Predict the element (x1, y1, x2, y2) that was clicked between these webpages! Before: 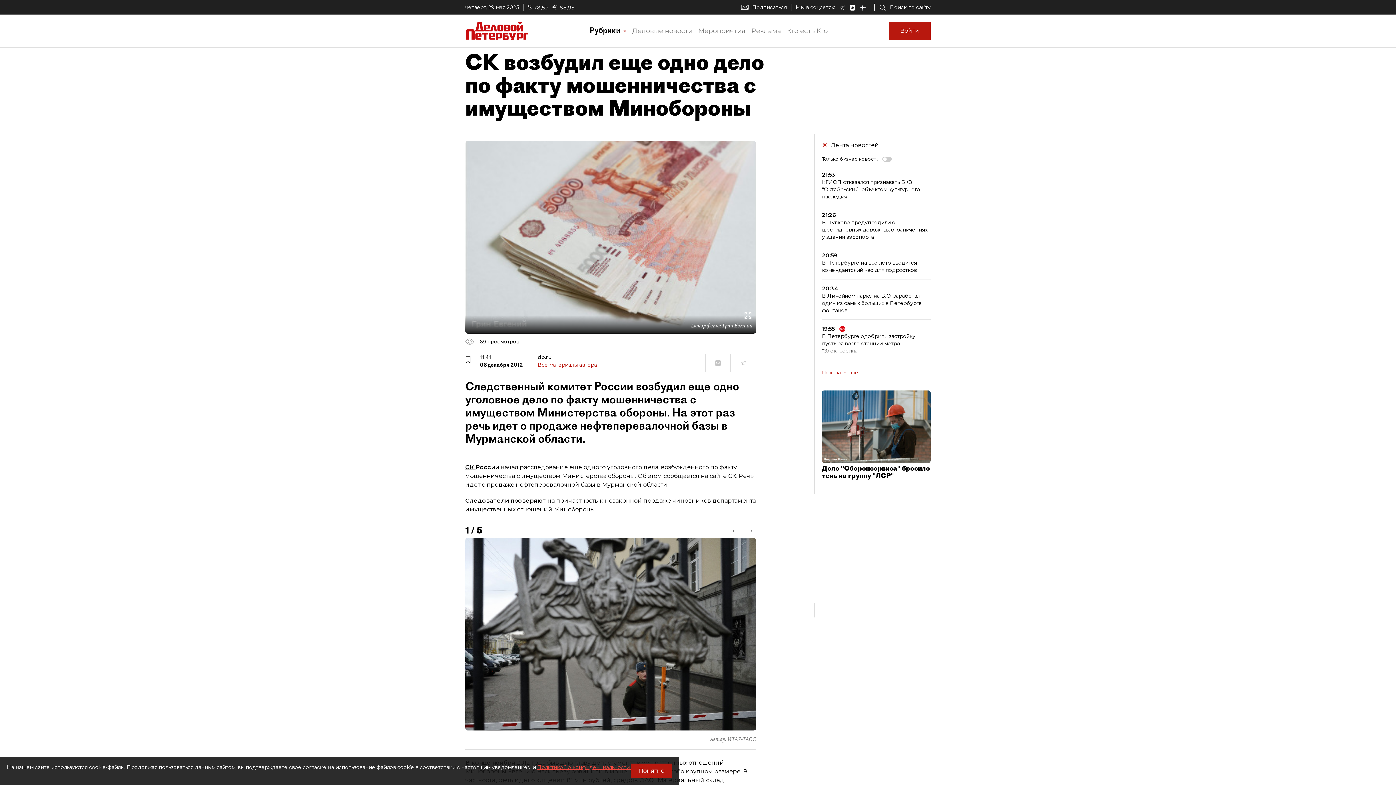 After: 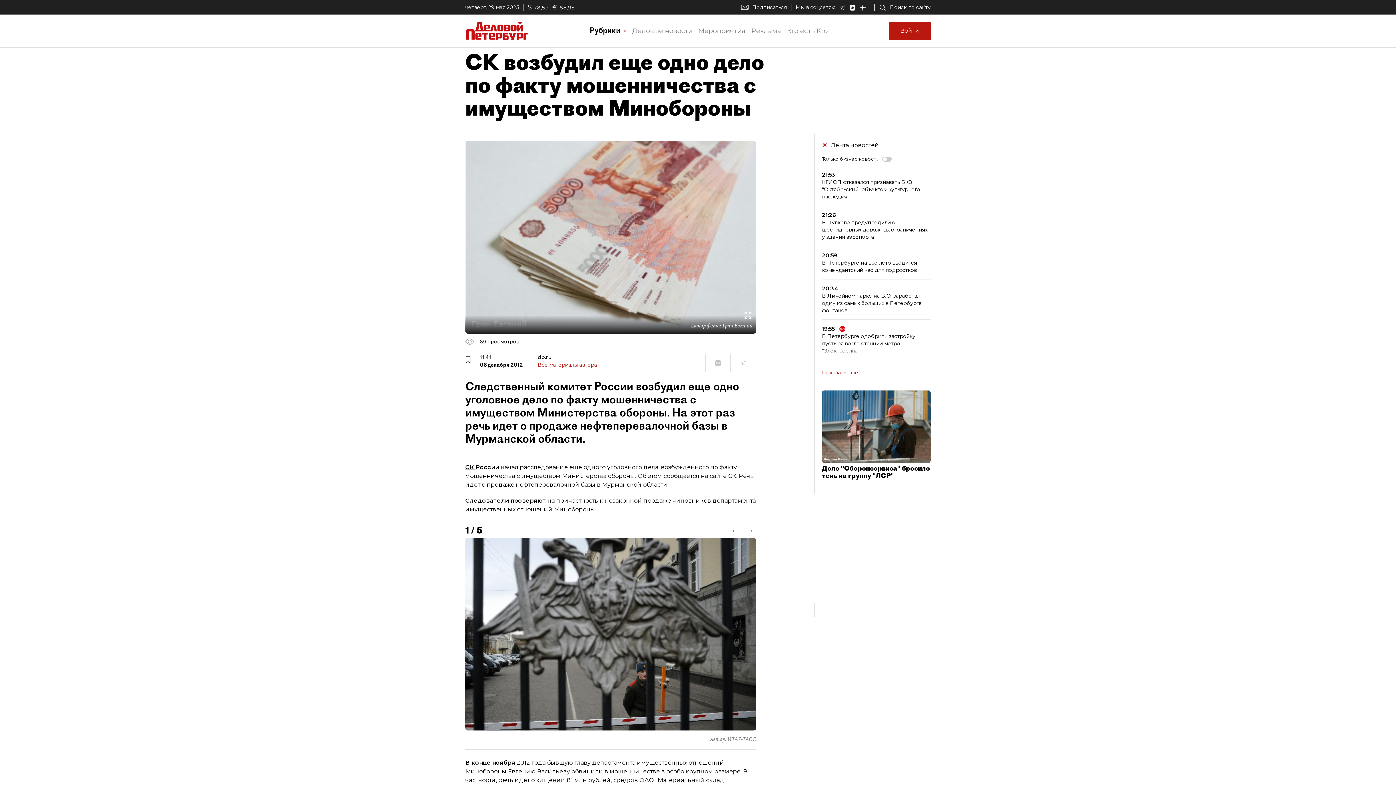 Action: bbox: (630, 764, 672, 778) label: Понятно